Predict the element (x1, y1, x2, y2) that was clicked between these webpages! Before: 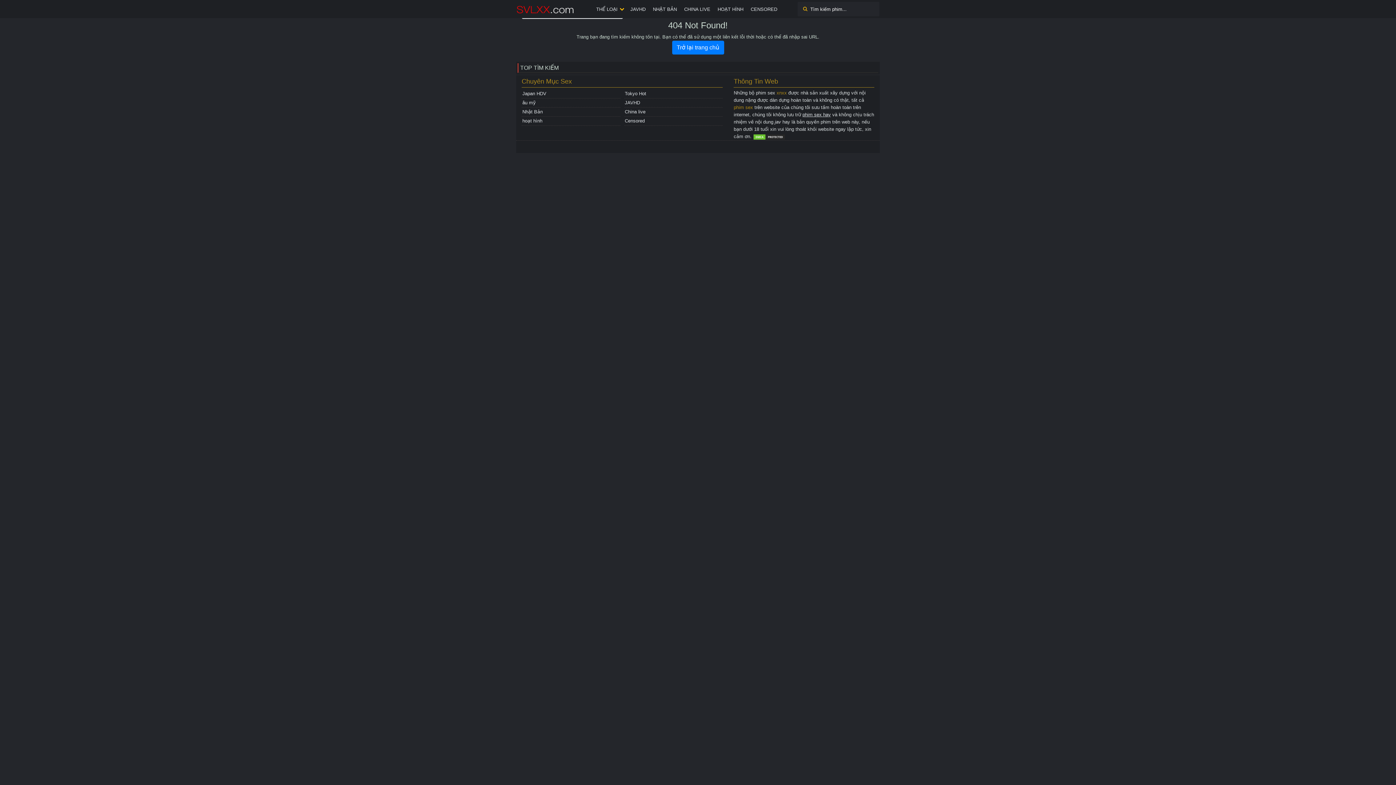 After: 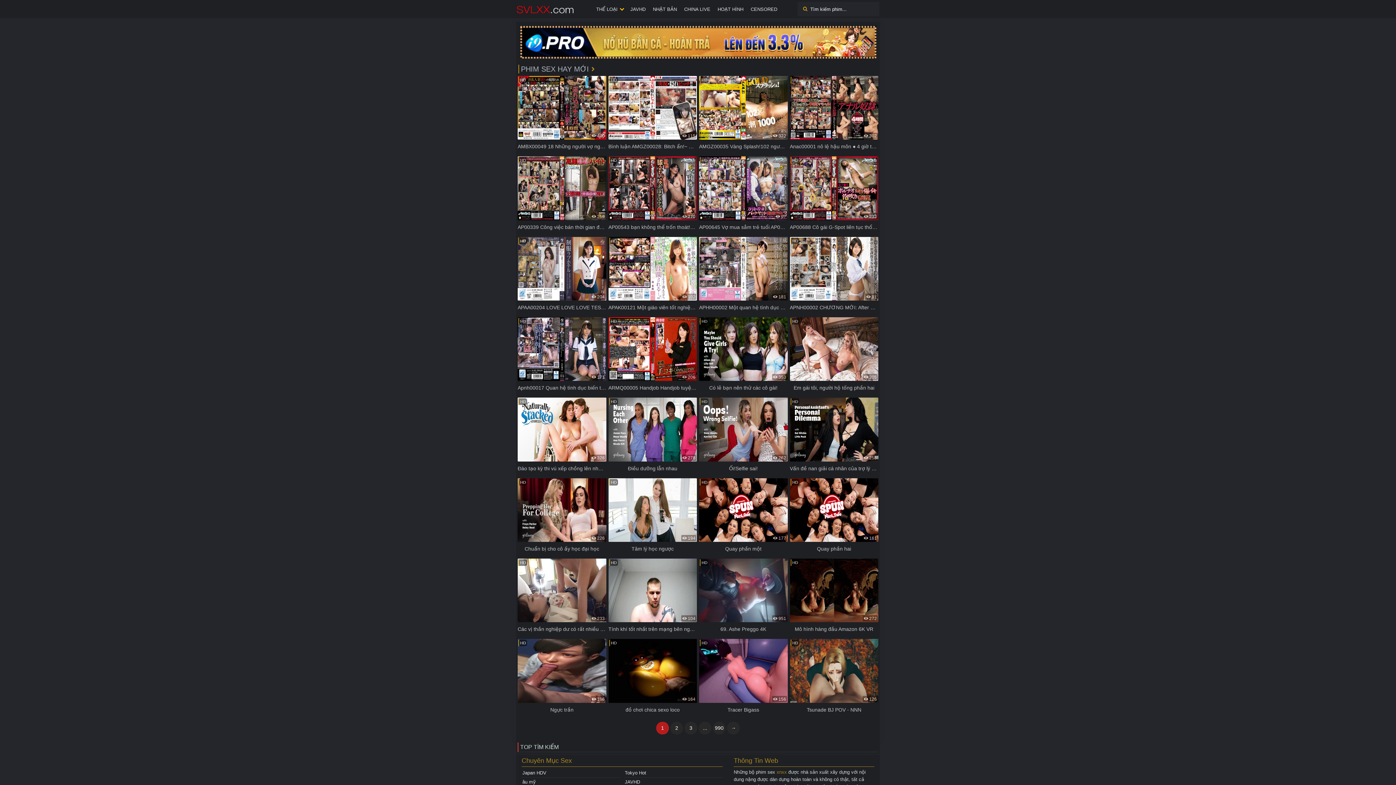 Action: label: Trở lại trang chủ bbox: (672, 40, 724, 54)